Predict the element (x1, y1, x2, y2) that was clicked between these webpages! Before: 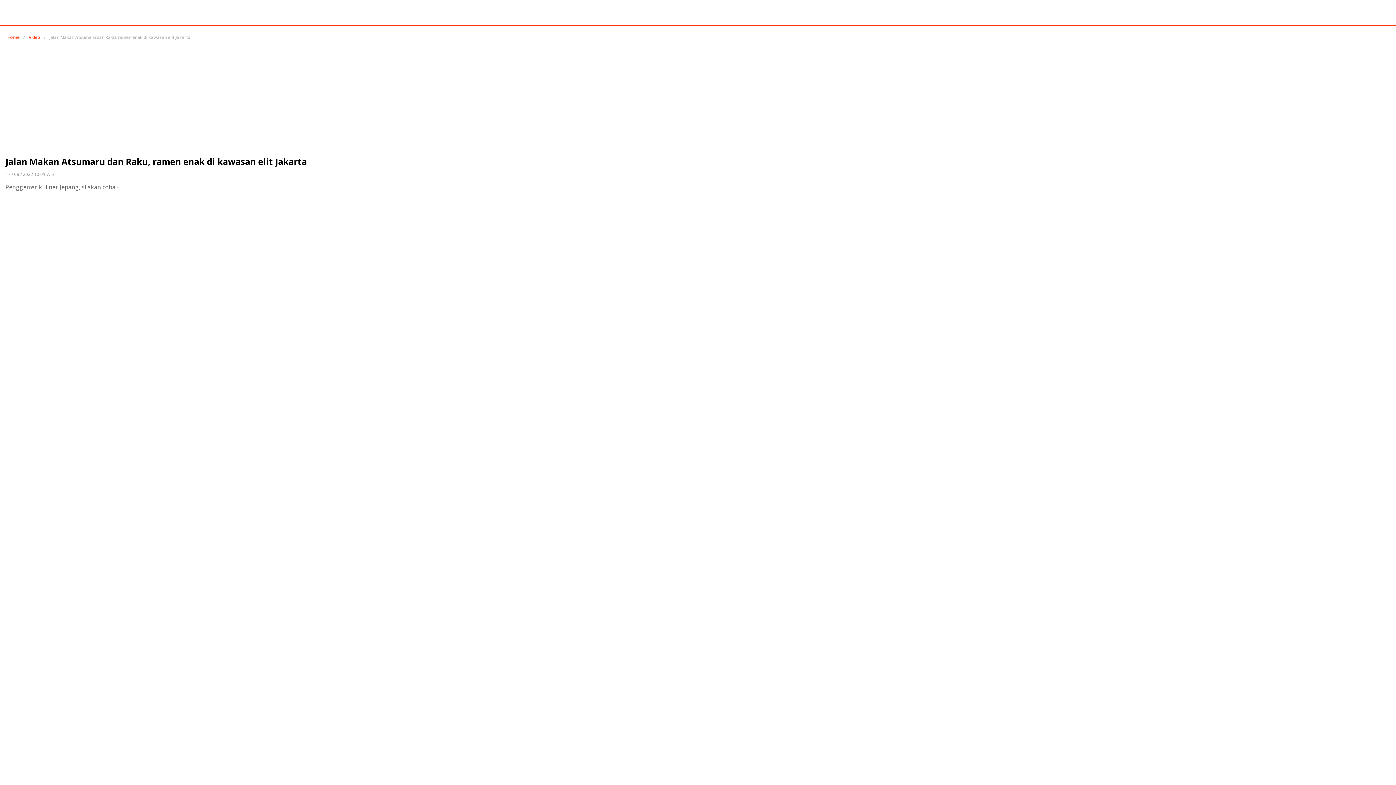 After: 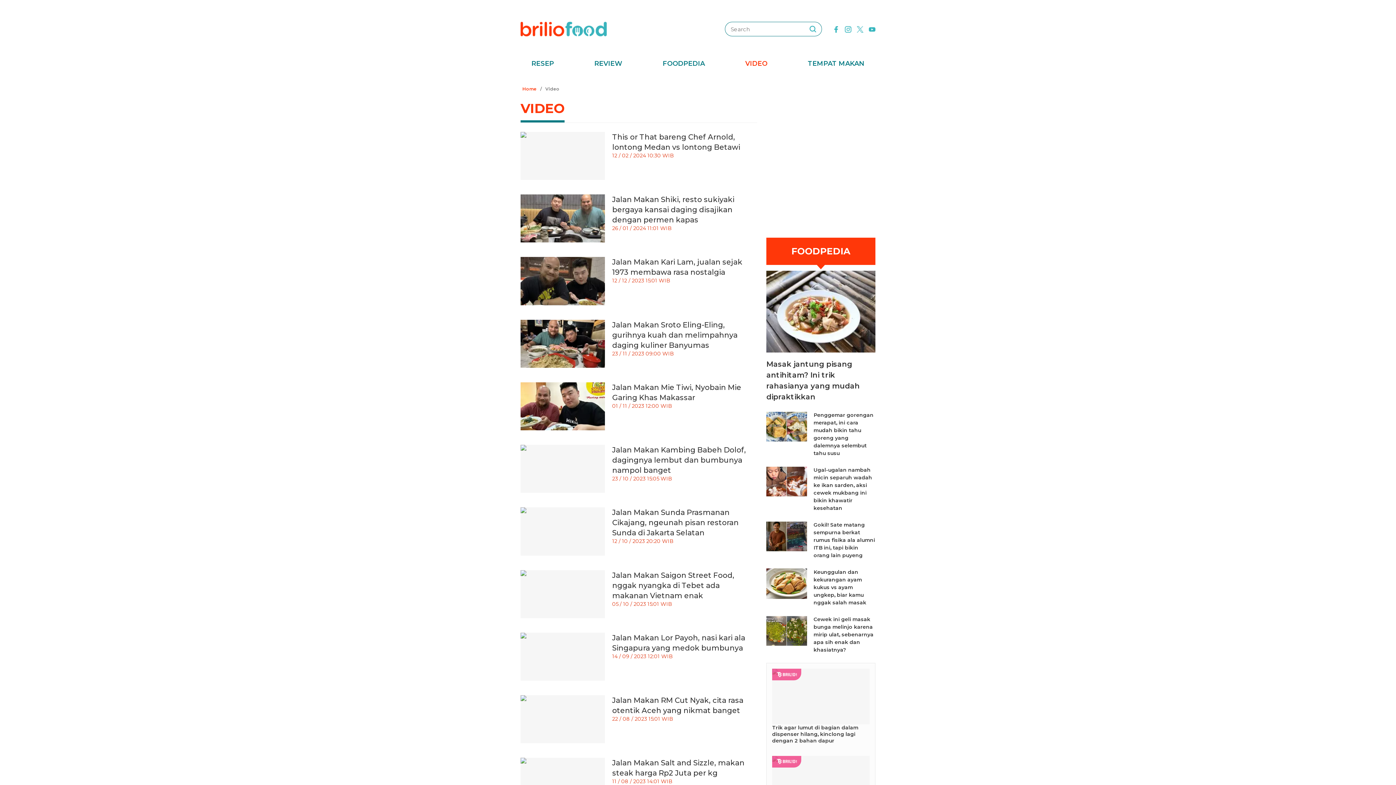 Action: label: Video bbox: (28, 34, 40, 40)